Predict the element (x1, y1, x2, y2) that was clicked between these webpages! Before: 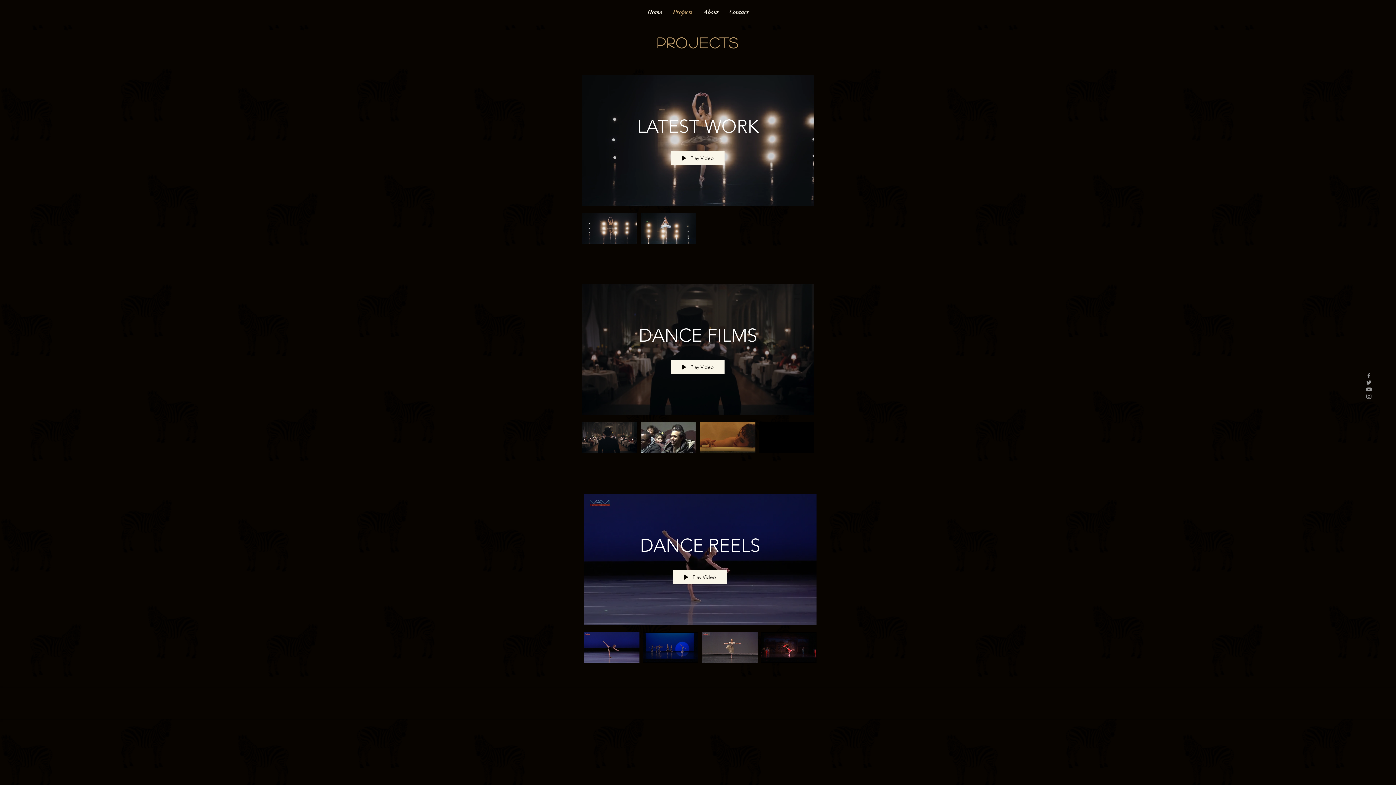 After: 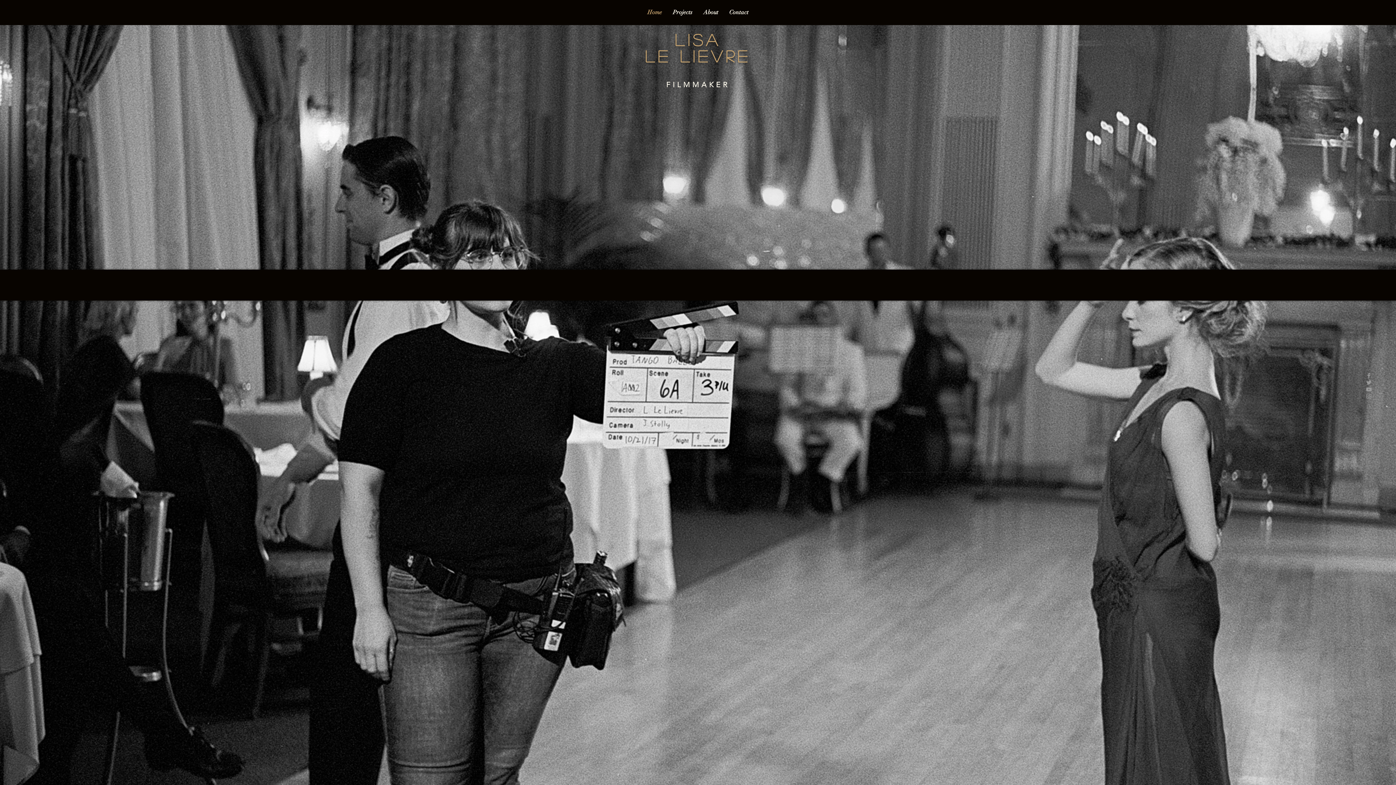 Action: label: Home bbox: (642, 5, 667, 19)